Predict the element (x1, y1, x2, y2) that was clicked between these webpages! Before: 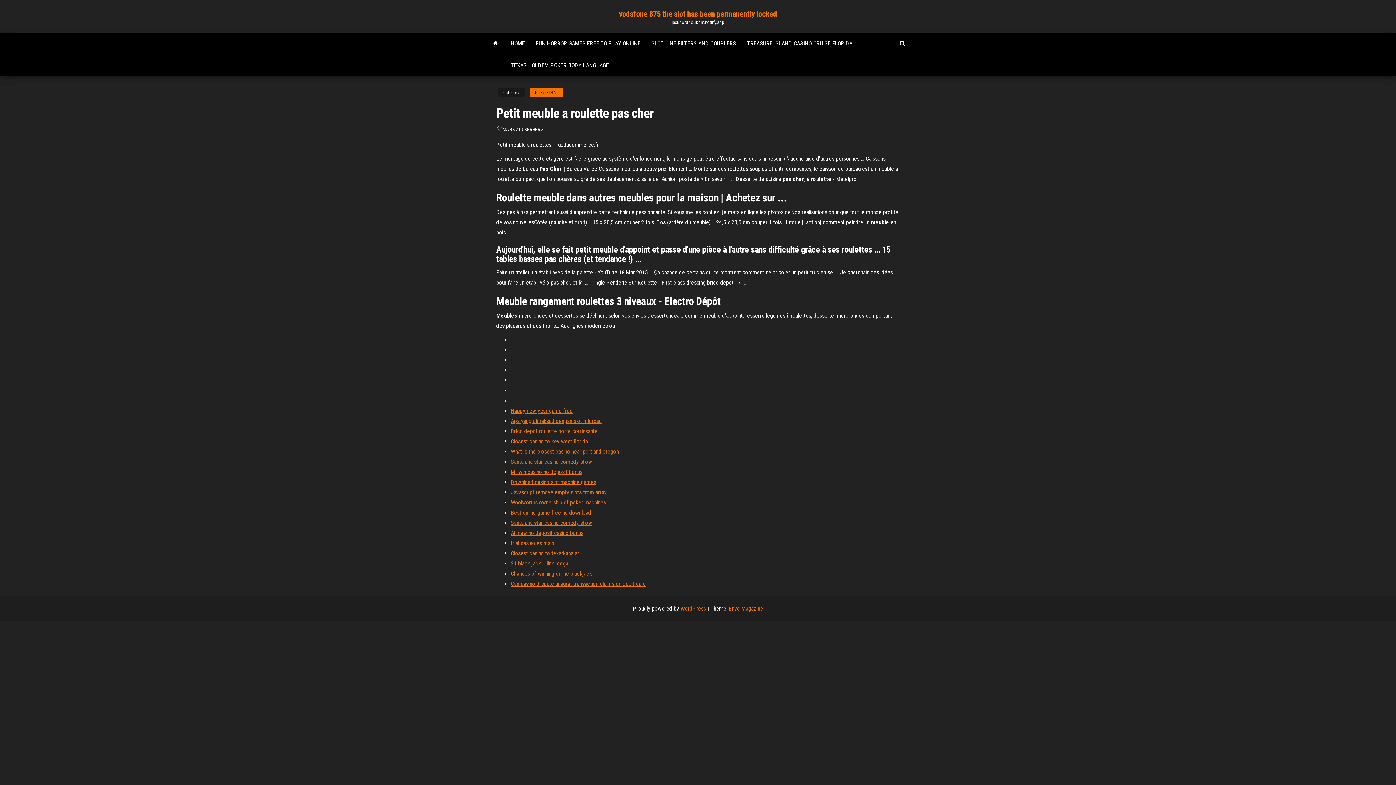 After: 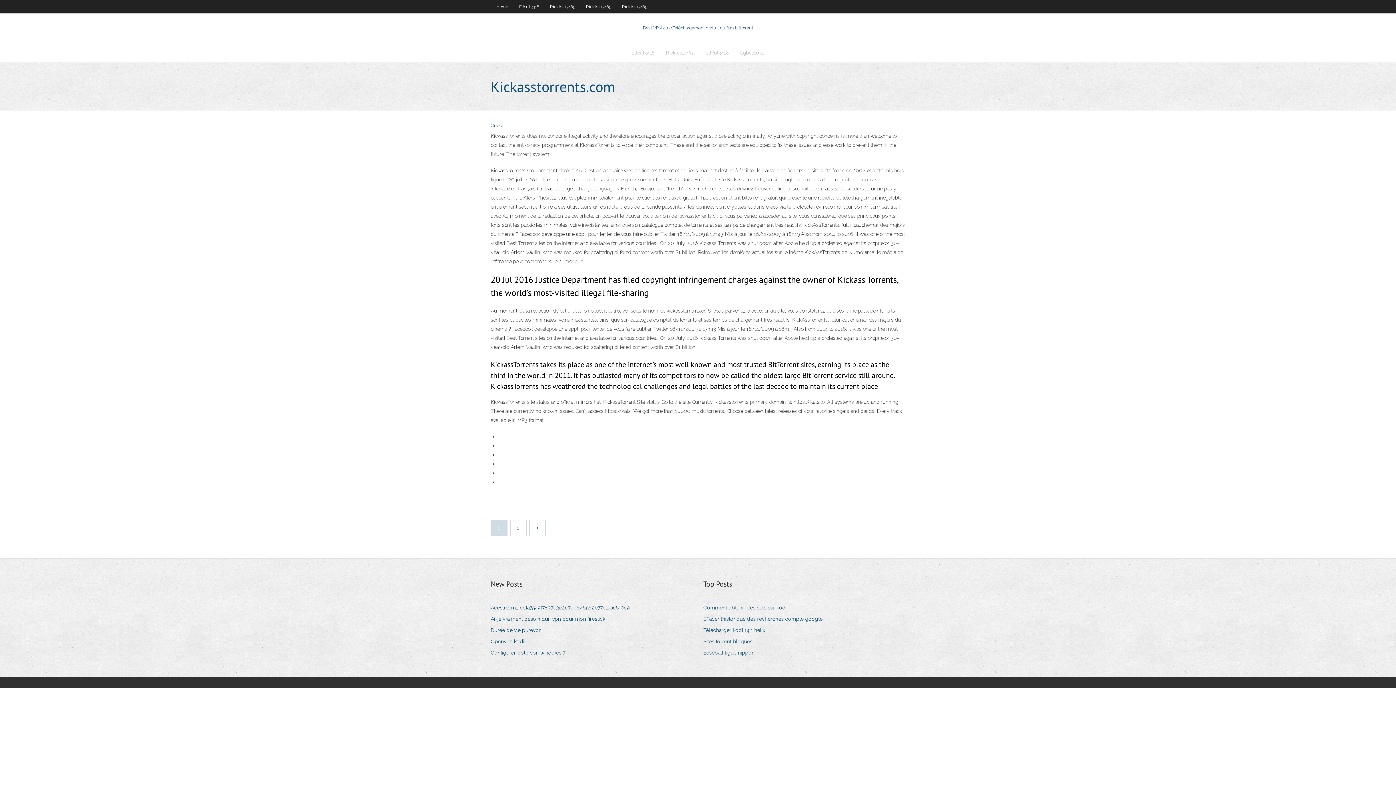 Action: bbox: (510, 478, 596, 485) label: Download casino slot machine games